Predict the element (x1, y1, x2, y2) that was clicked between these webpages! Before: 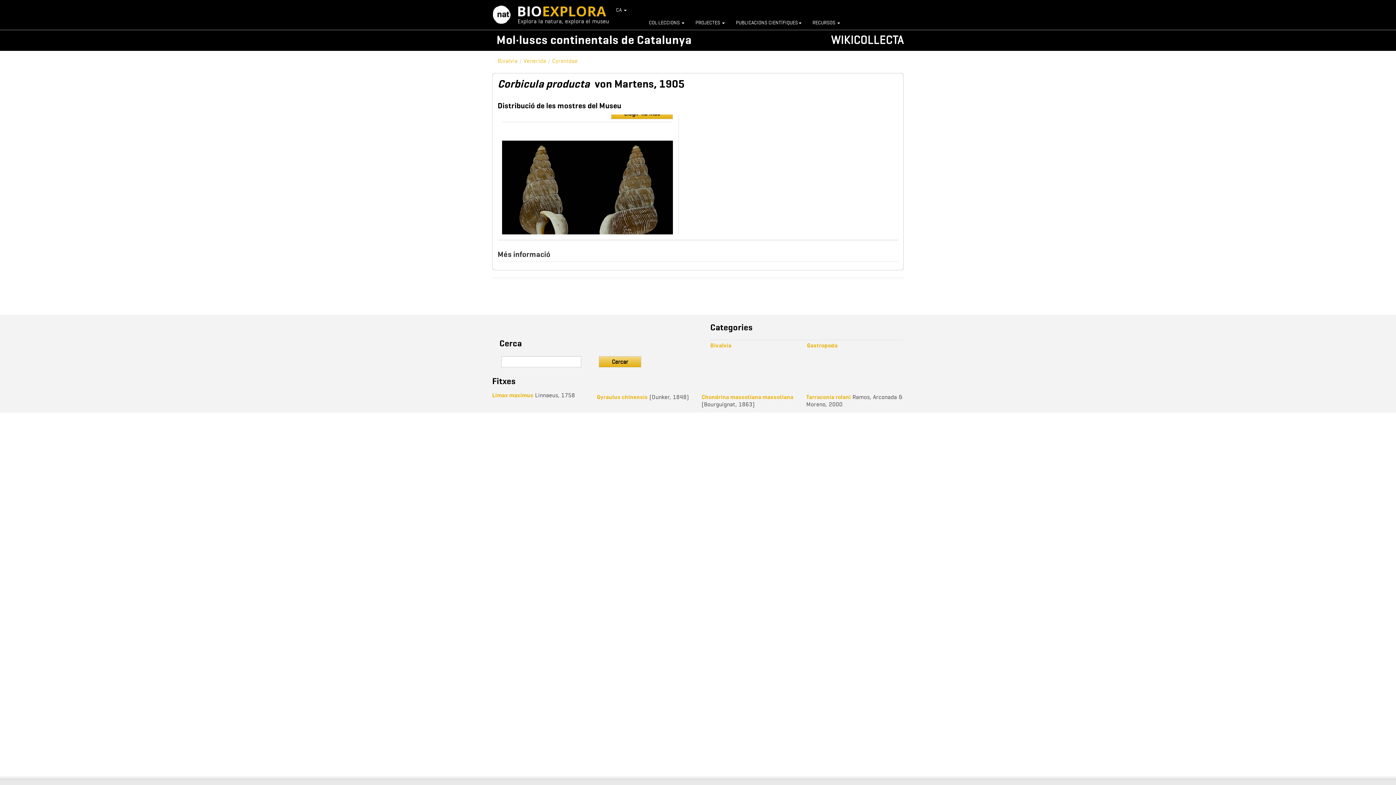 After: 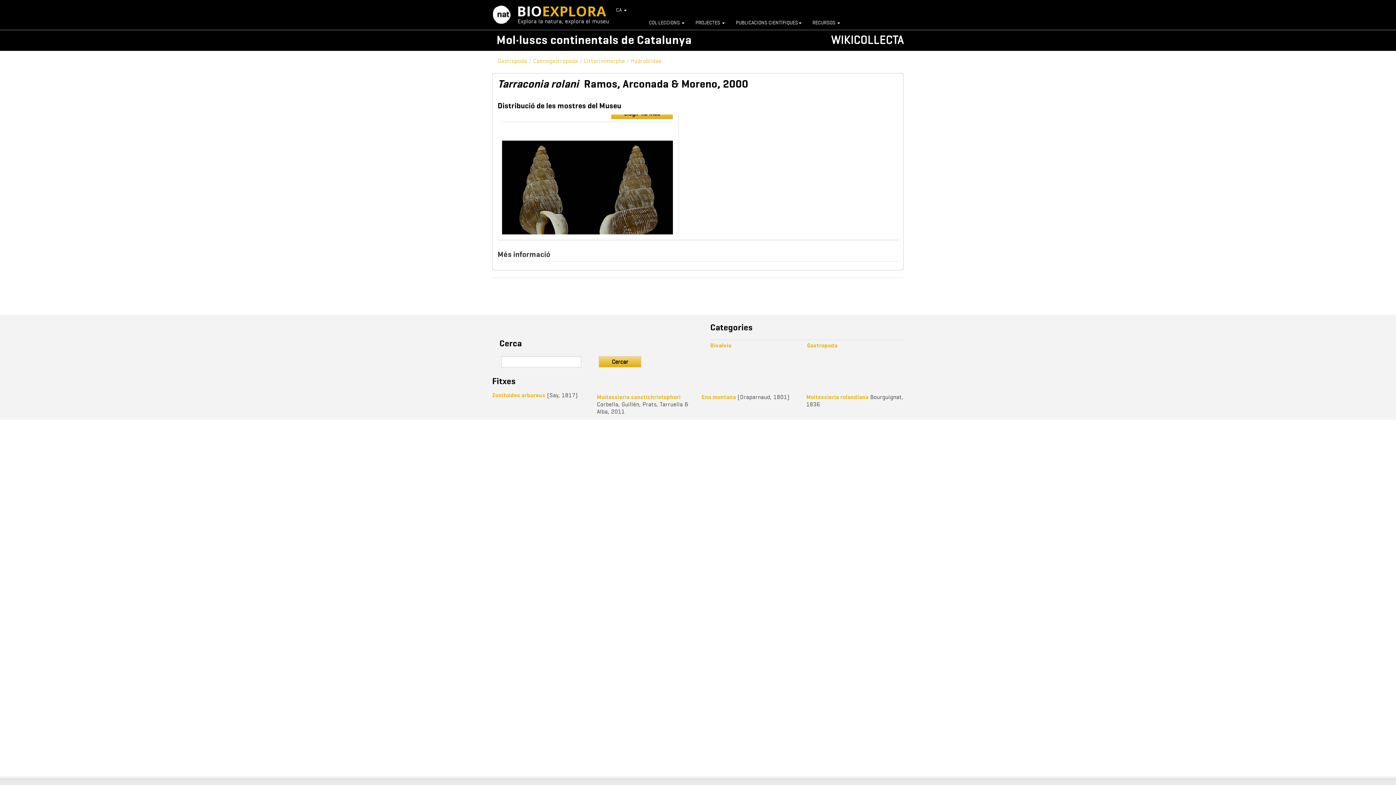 Action: bbox: (806, 393, 851, 400) label: Tarraconia rolani